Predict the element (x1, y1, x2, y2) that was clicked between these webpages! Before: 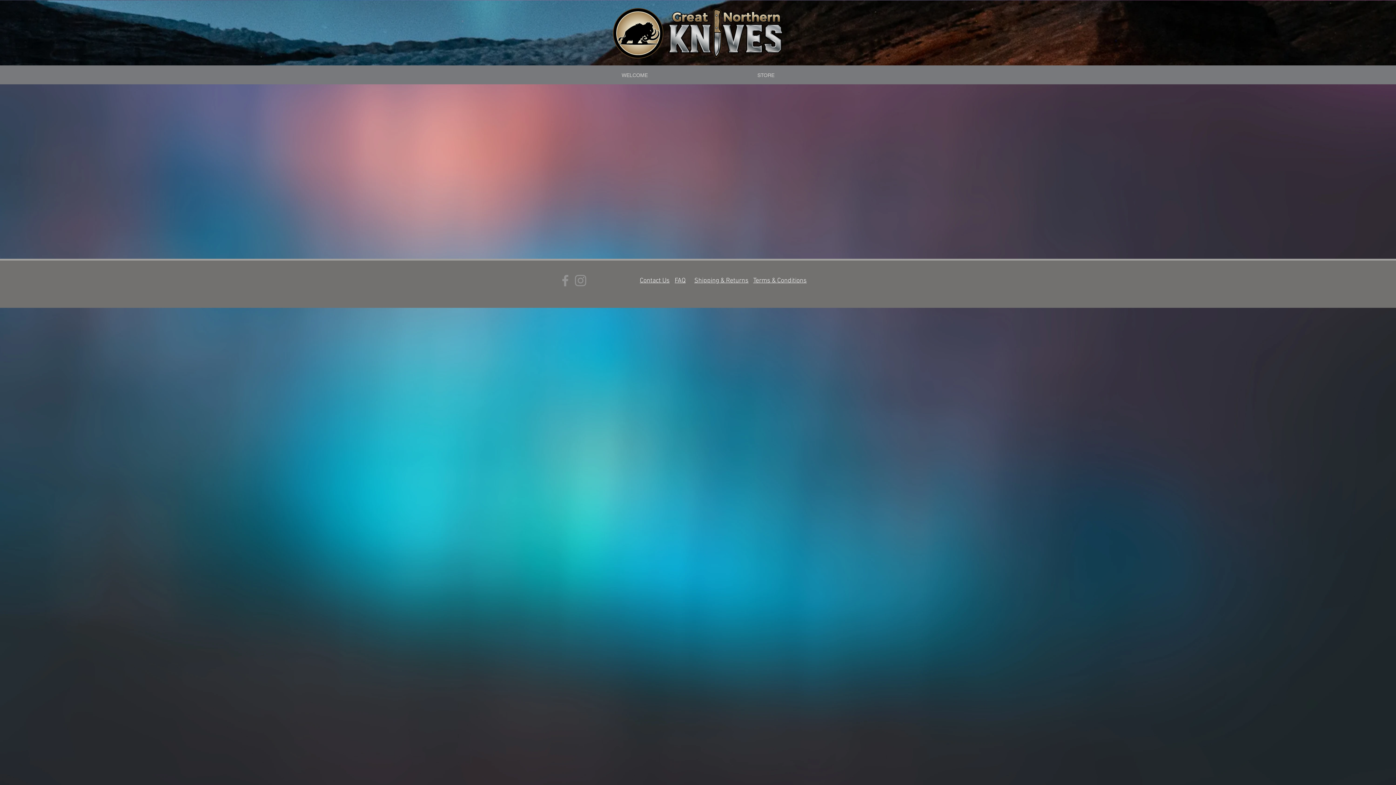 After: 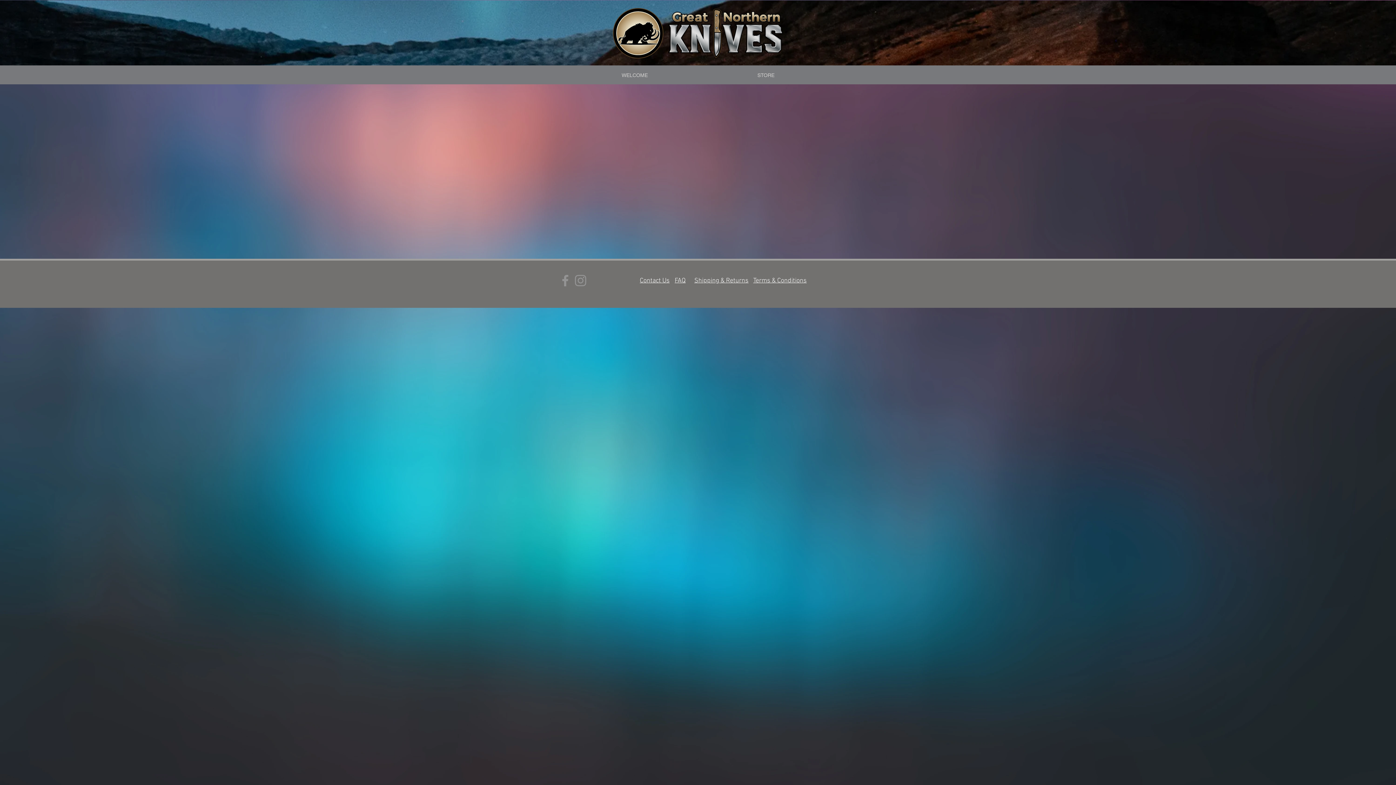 Action: label: Go to the next product bbox: (528, 94, 538, 98)